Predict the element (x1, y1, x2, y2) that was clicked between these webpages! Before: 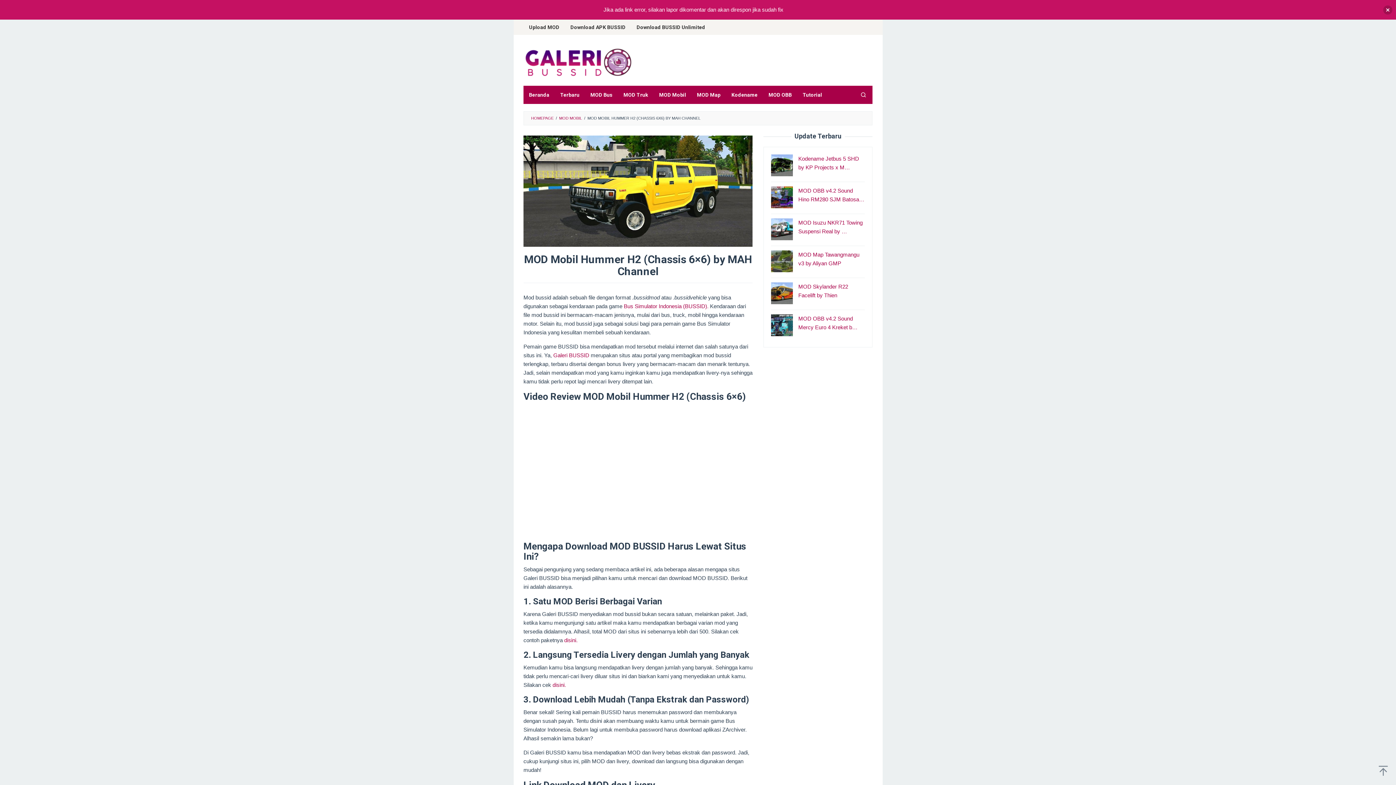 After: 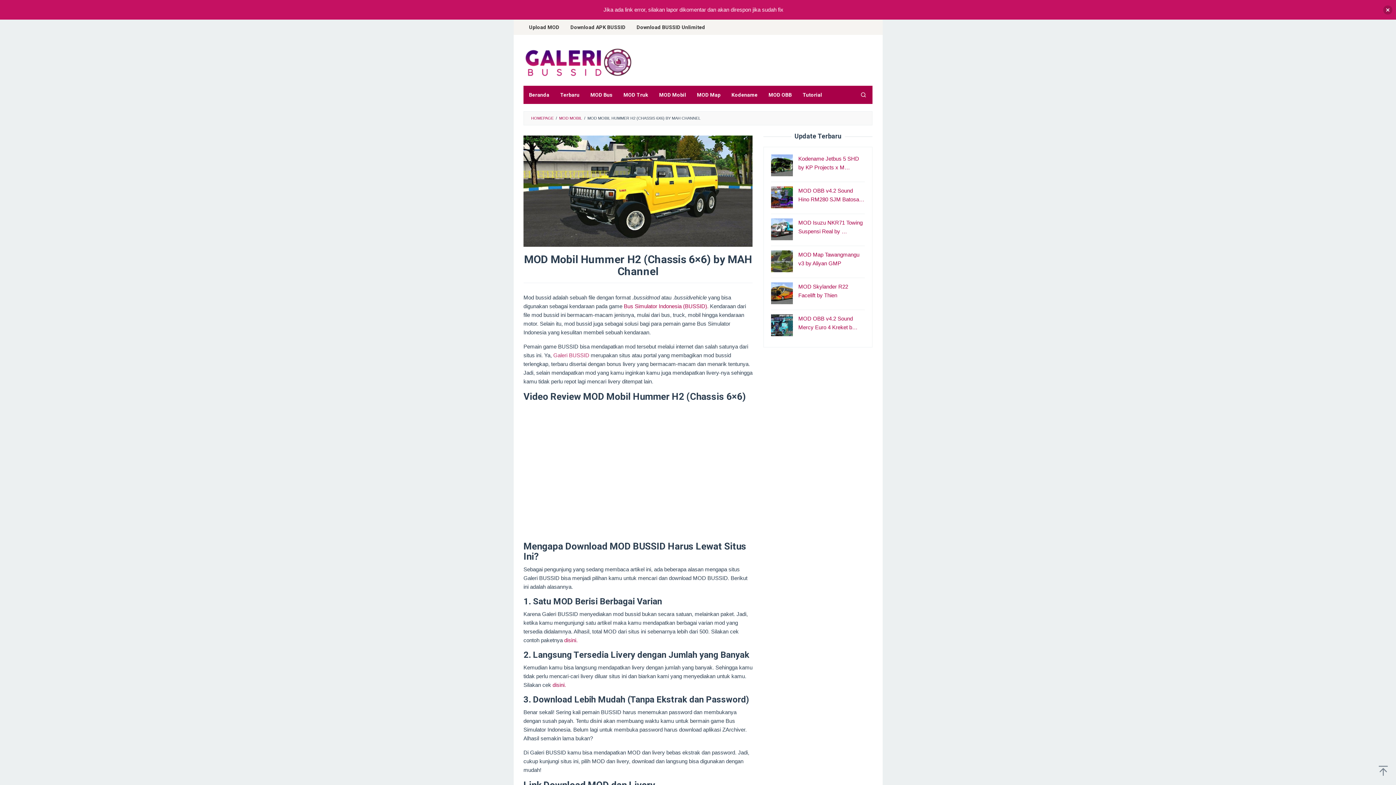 Action: label: Galeri BUSSID bbox: (553, 352, 589, 358)